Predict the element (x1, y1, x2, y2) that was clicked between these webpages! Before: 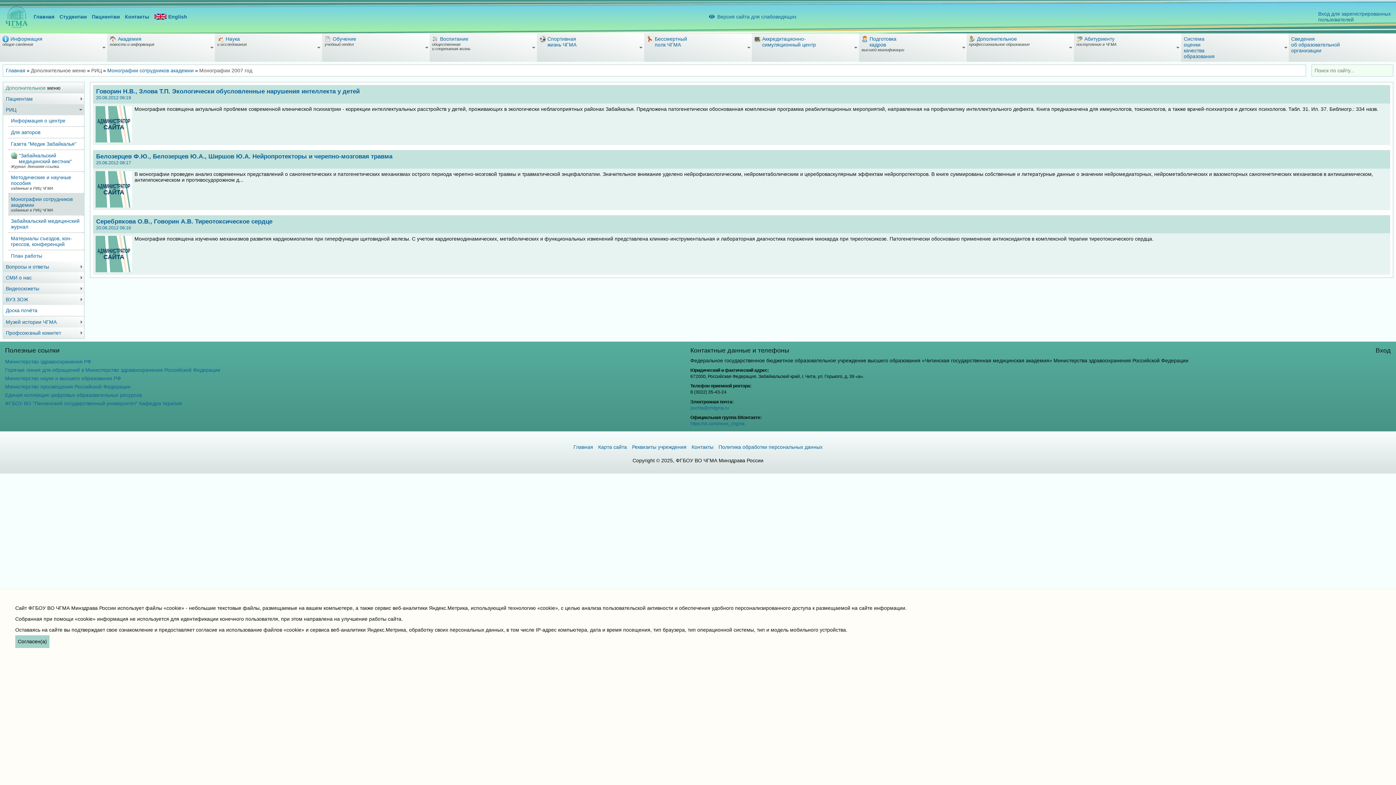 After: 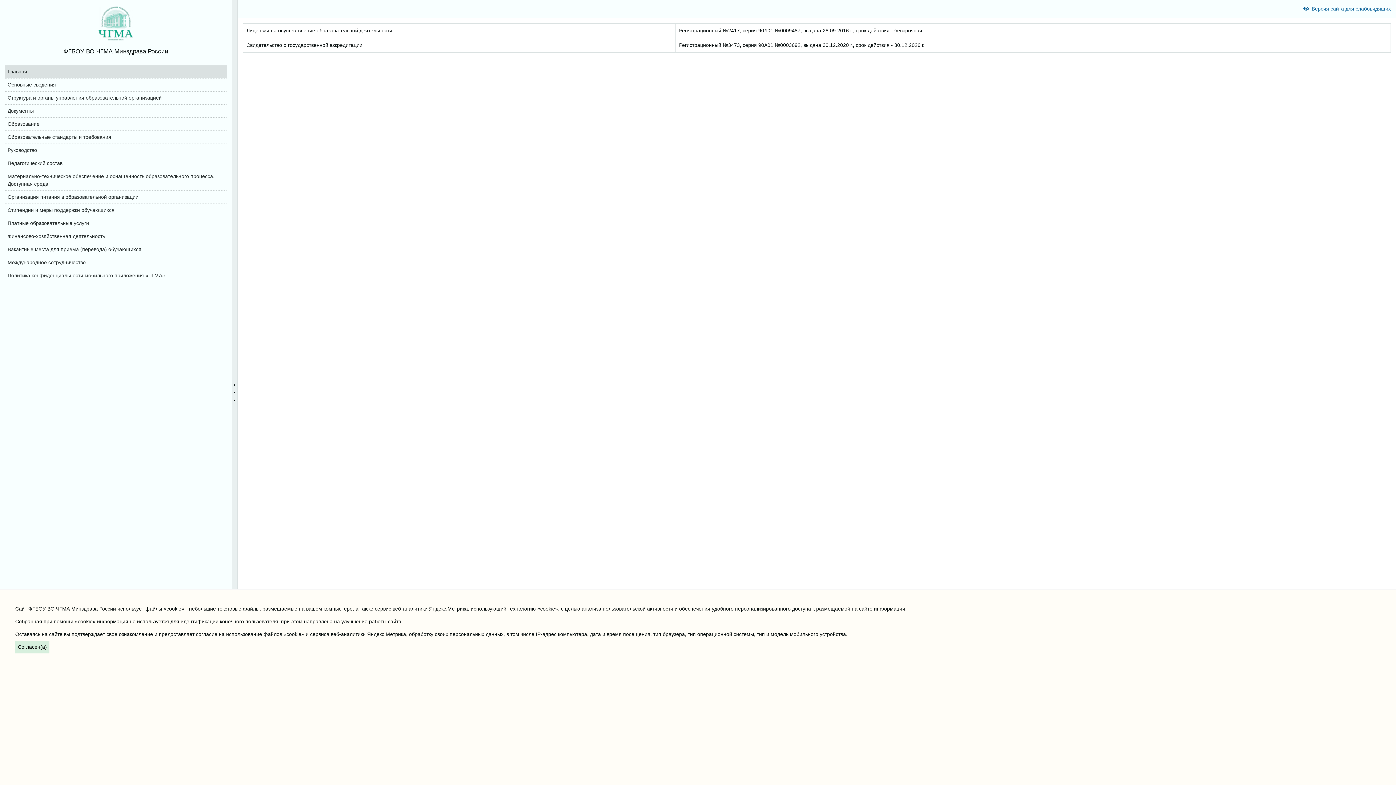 Action: label: Сведения
об образовательной
организации bbox: (1288, 33, 1396, 61)